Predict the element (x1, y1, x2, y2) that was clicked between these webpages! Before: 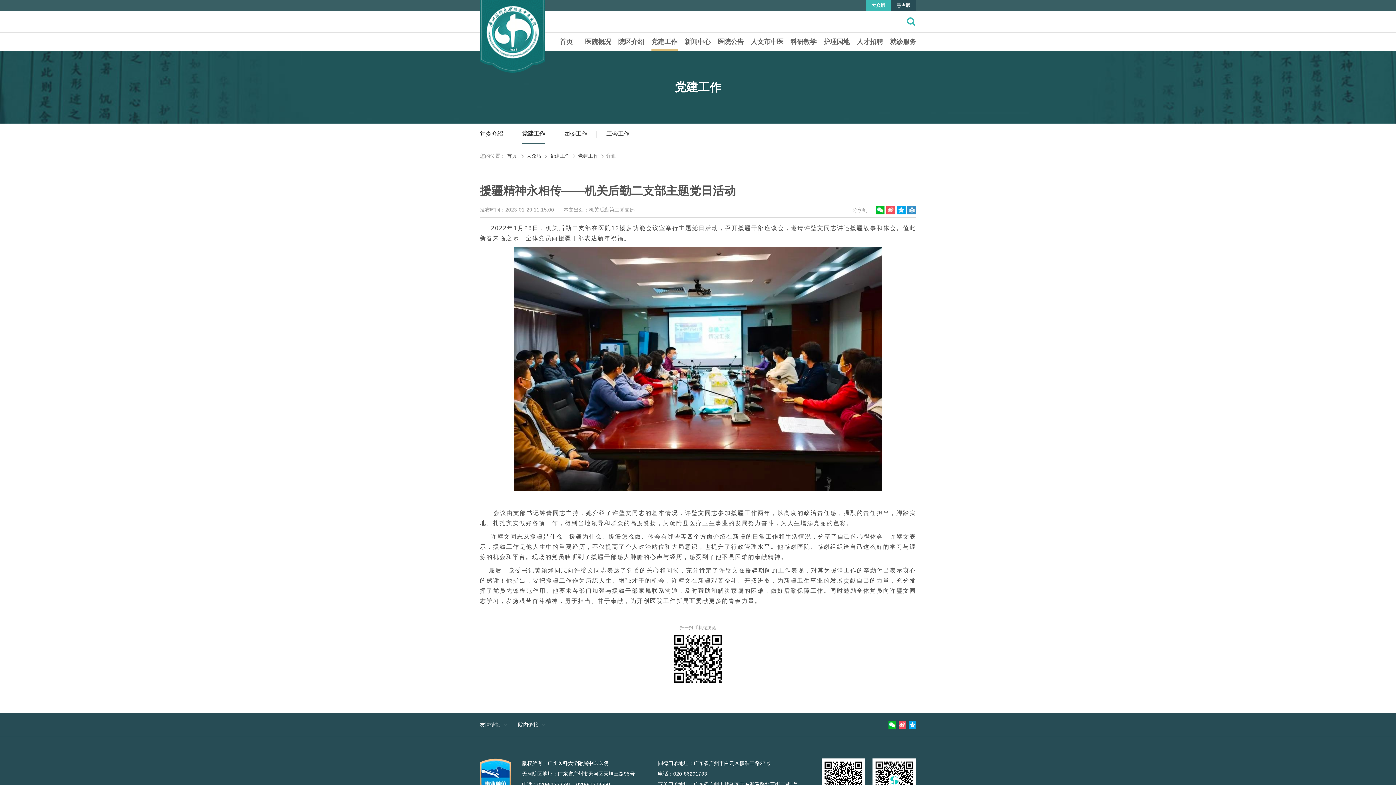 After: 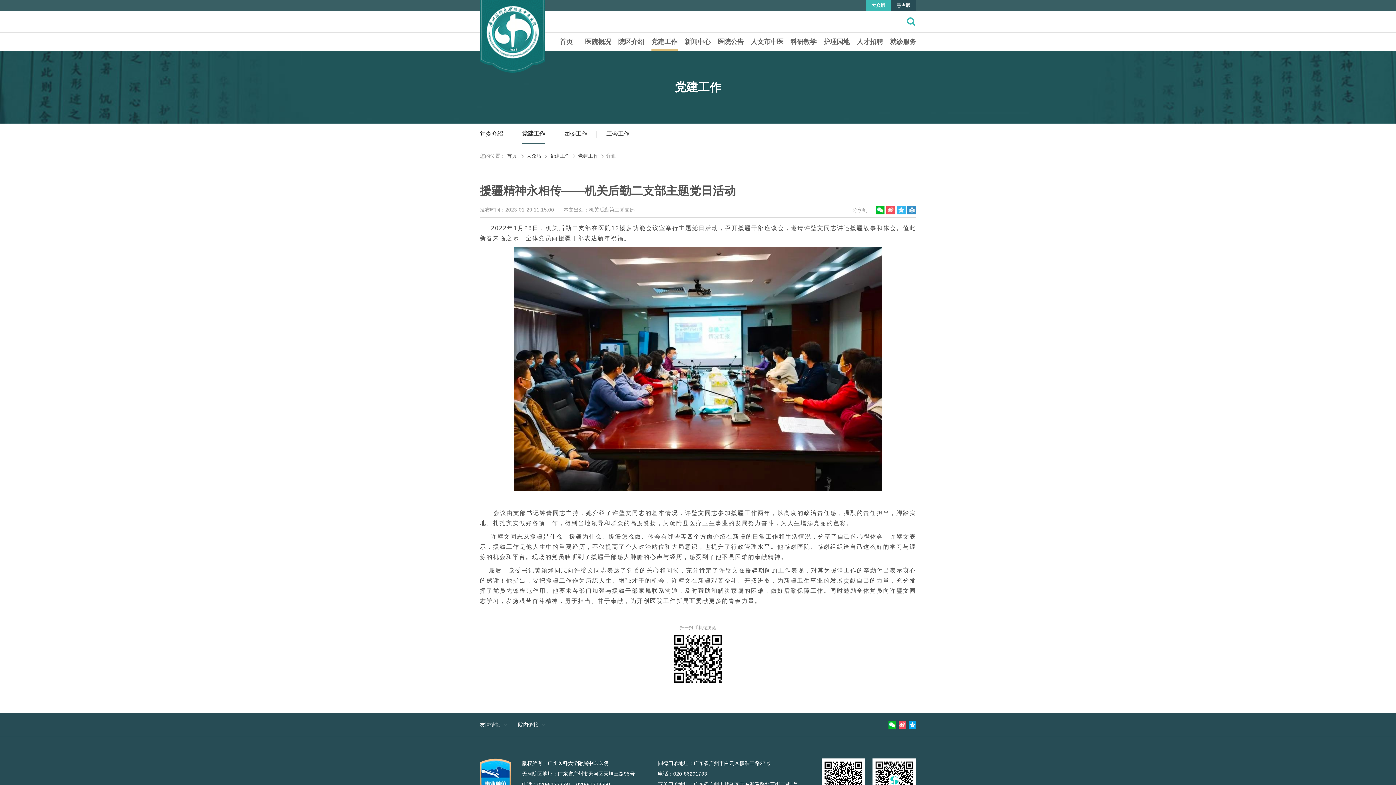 Action: bbox: (897, 205, 905, 214)